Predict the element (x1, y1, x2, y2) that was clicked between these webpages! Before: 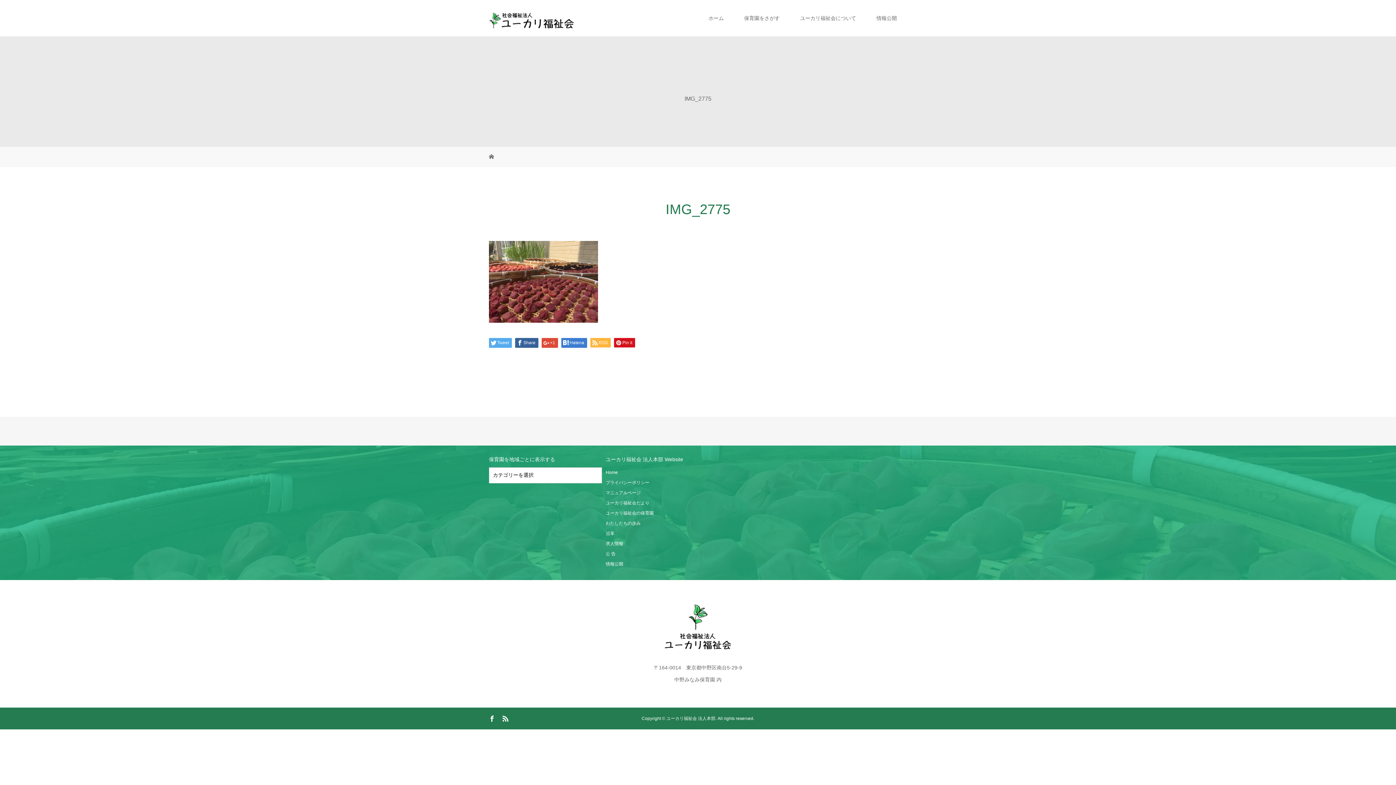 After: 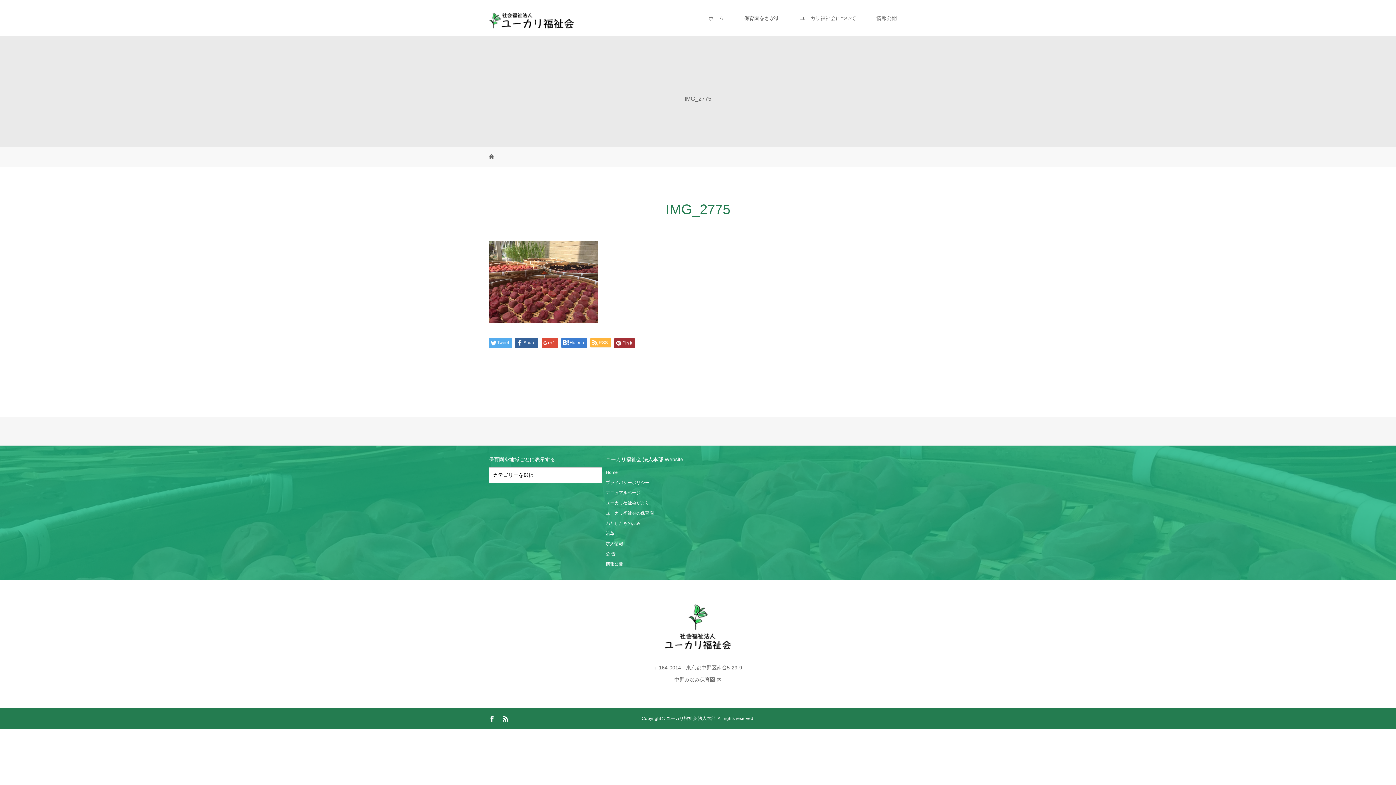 Action: label: Pin it bbox: (614, 338, 635, 347)